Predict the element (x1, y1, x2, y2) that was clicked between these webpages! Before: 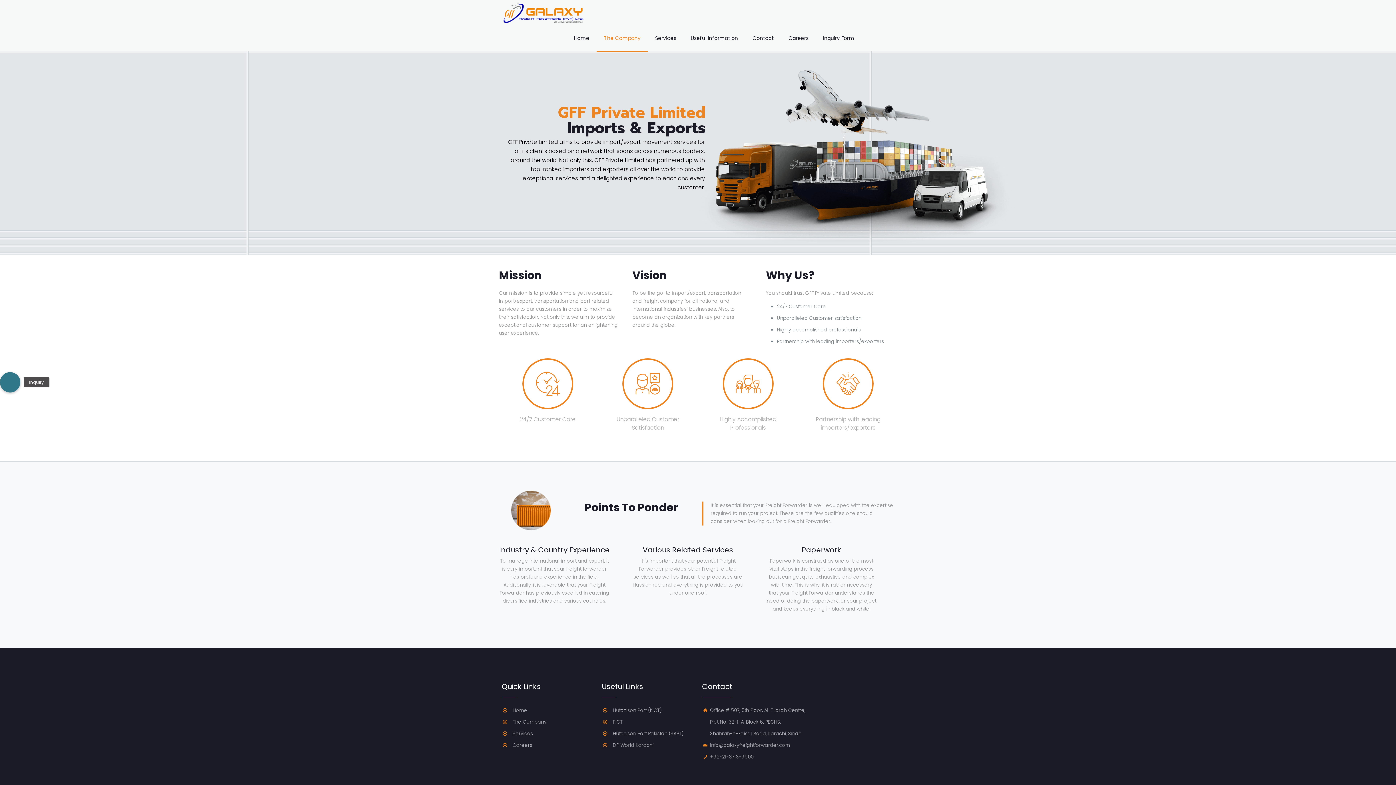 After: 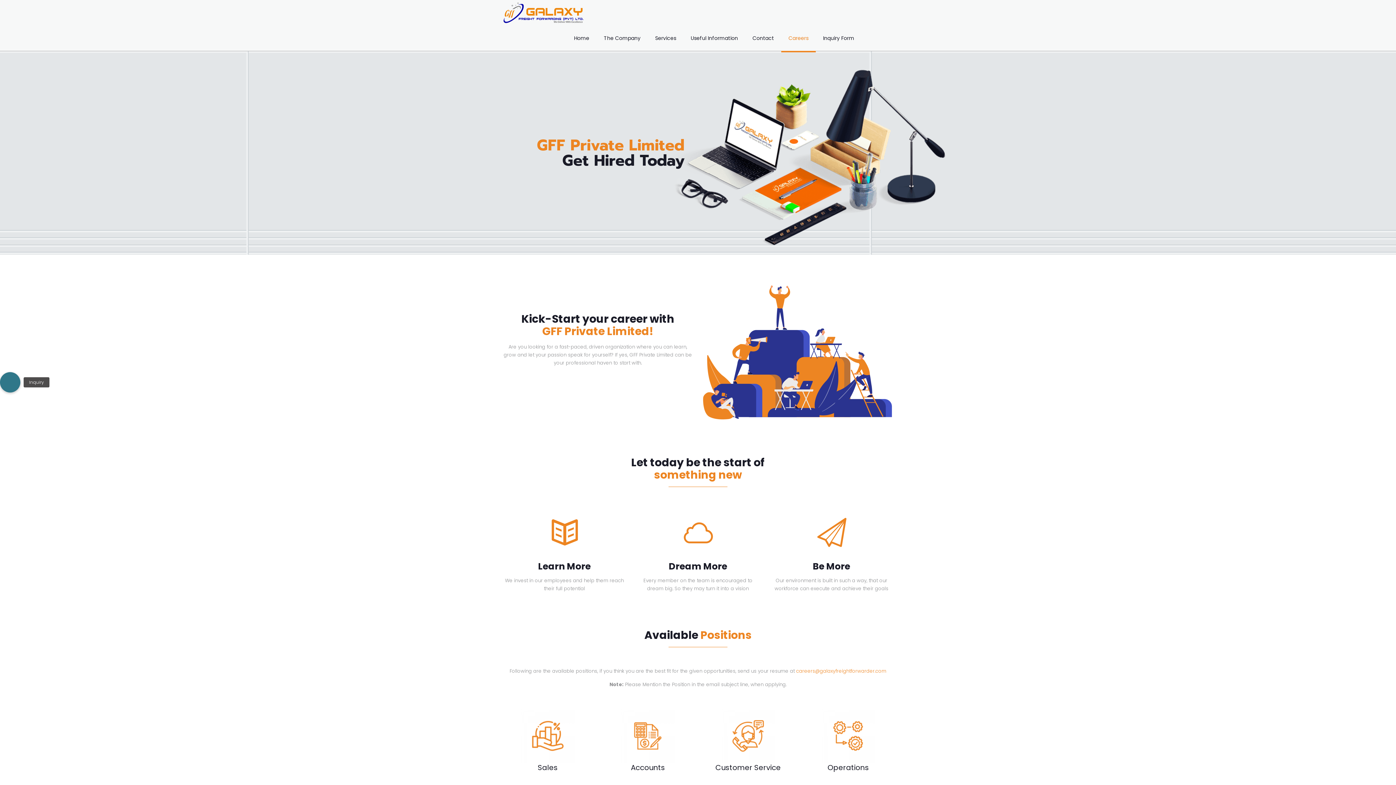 Action: bbox: (512, 742, 532, 749) label: Careers